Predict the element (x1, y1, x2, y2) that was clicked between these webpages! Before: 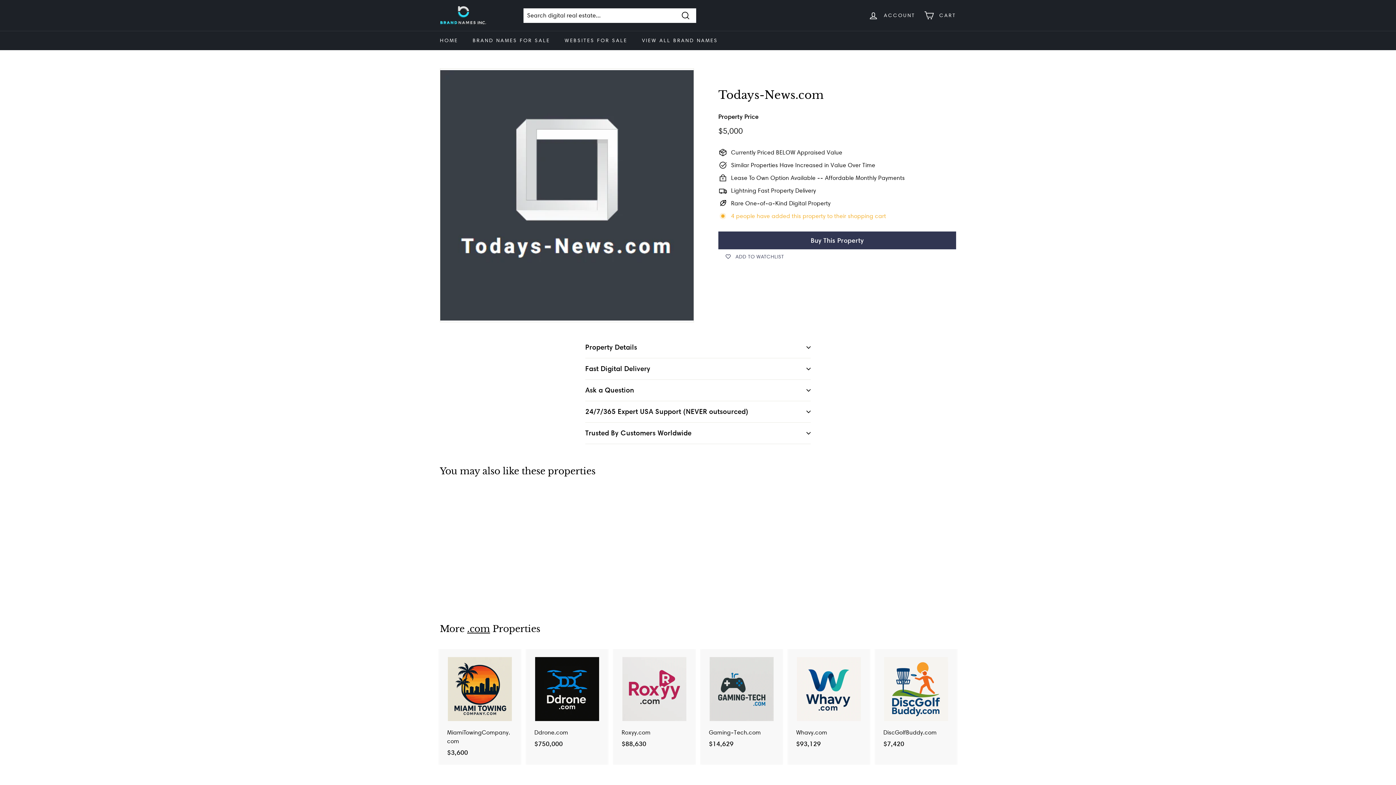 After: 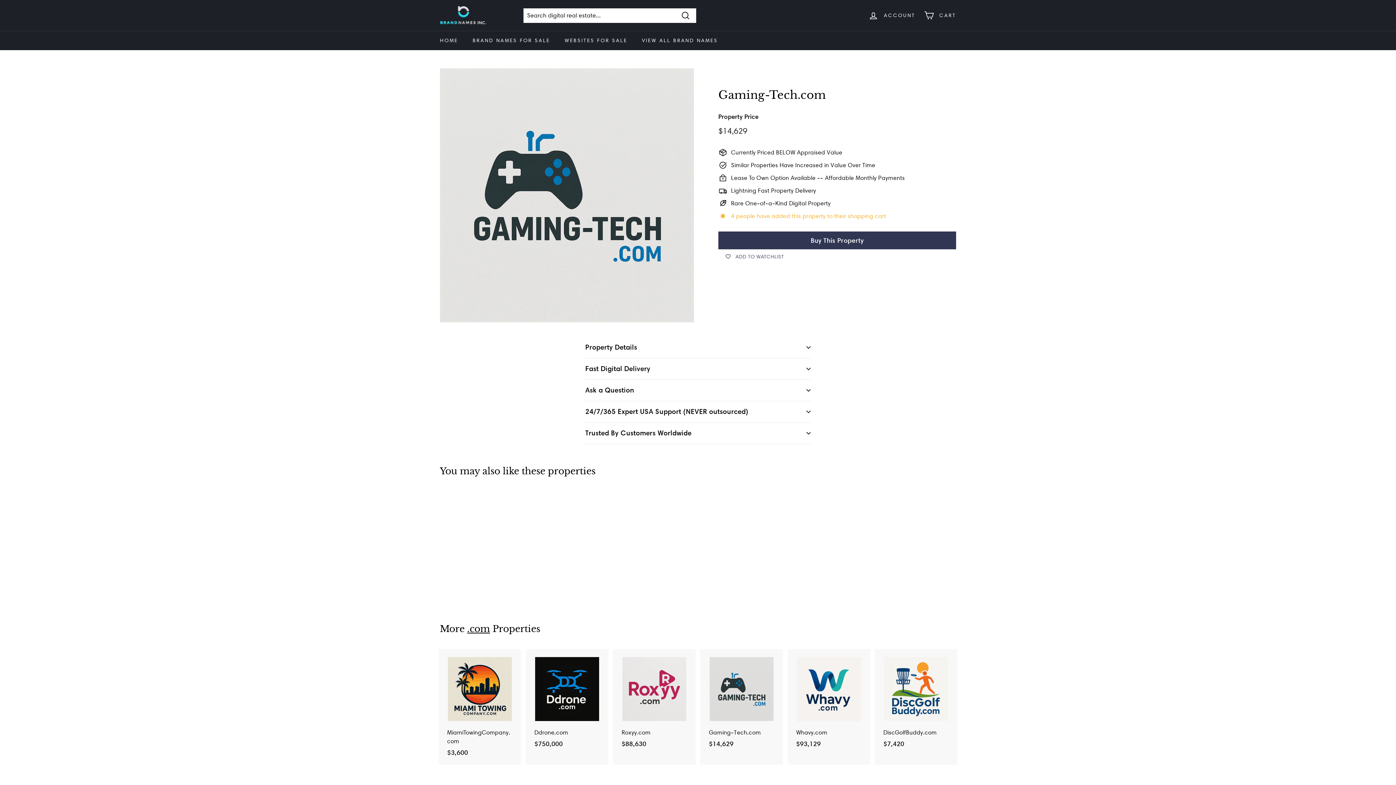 Action: bbox: (701, 649, 781, 756) label: Gaming-Tech.com
$14,629
$14,629